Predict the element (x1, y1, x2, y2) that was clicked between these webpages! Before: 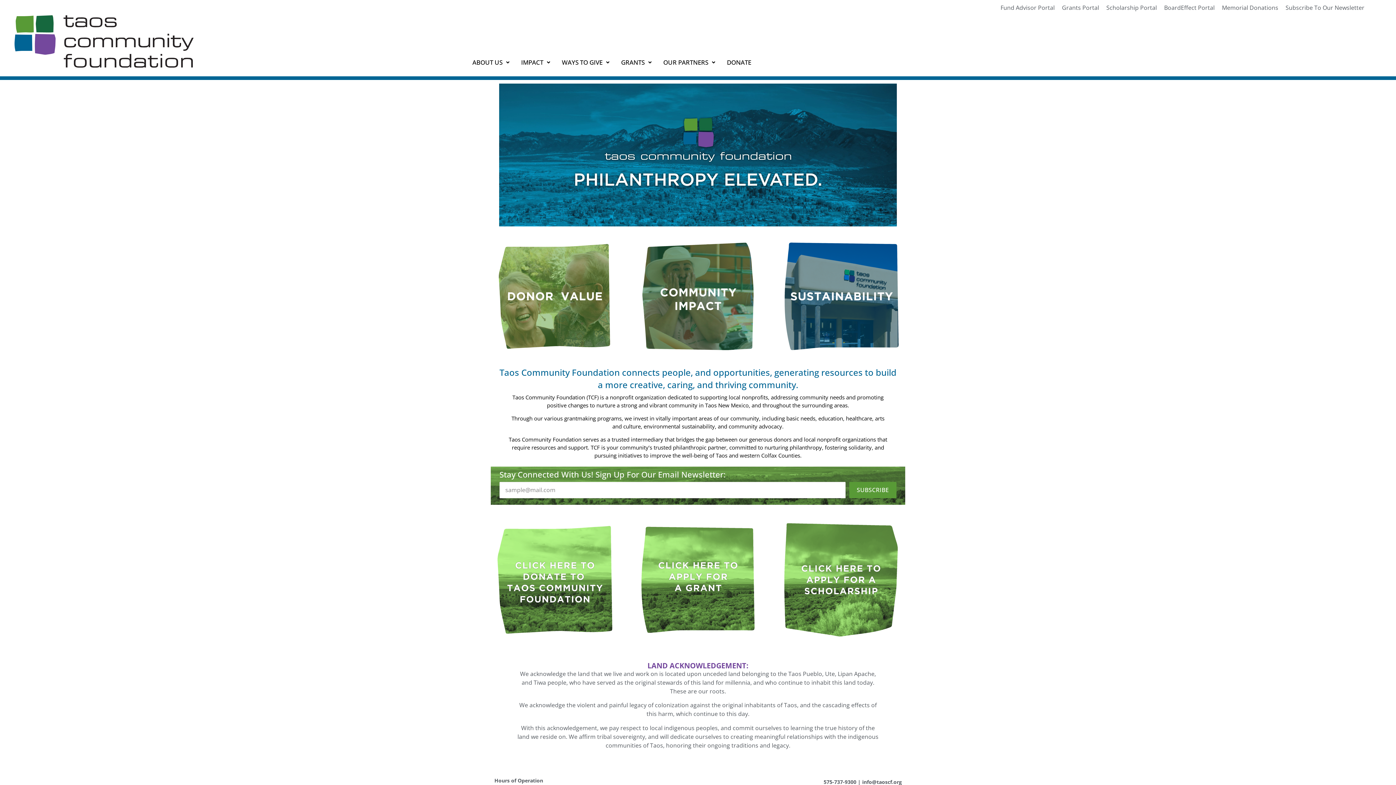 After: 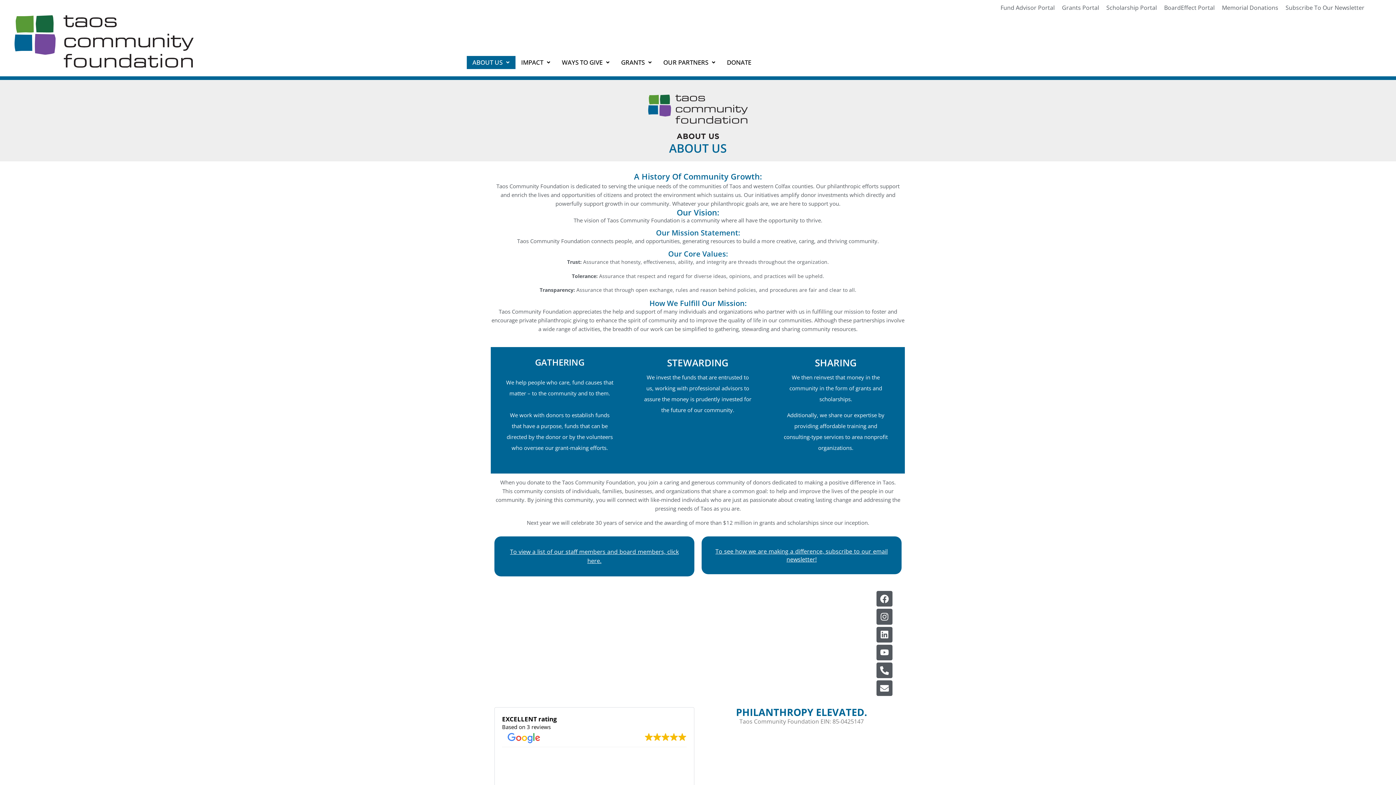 Action: label: ABOUT US bbox: (466, 55, 515, 69)